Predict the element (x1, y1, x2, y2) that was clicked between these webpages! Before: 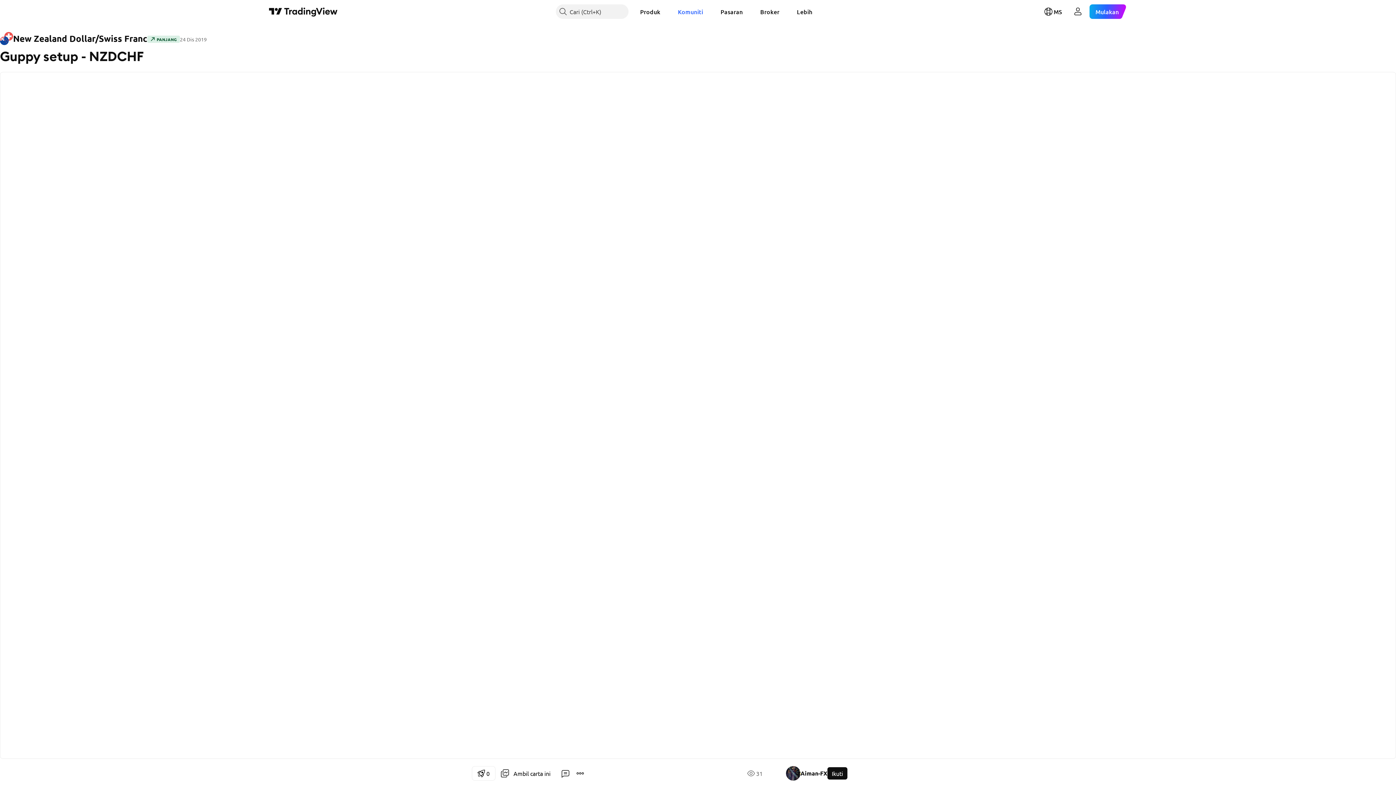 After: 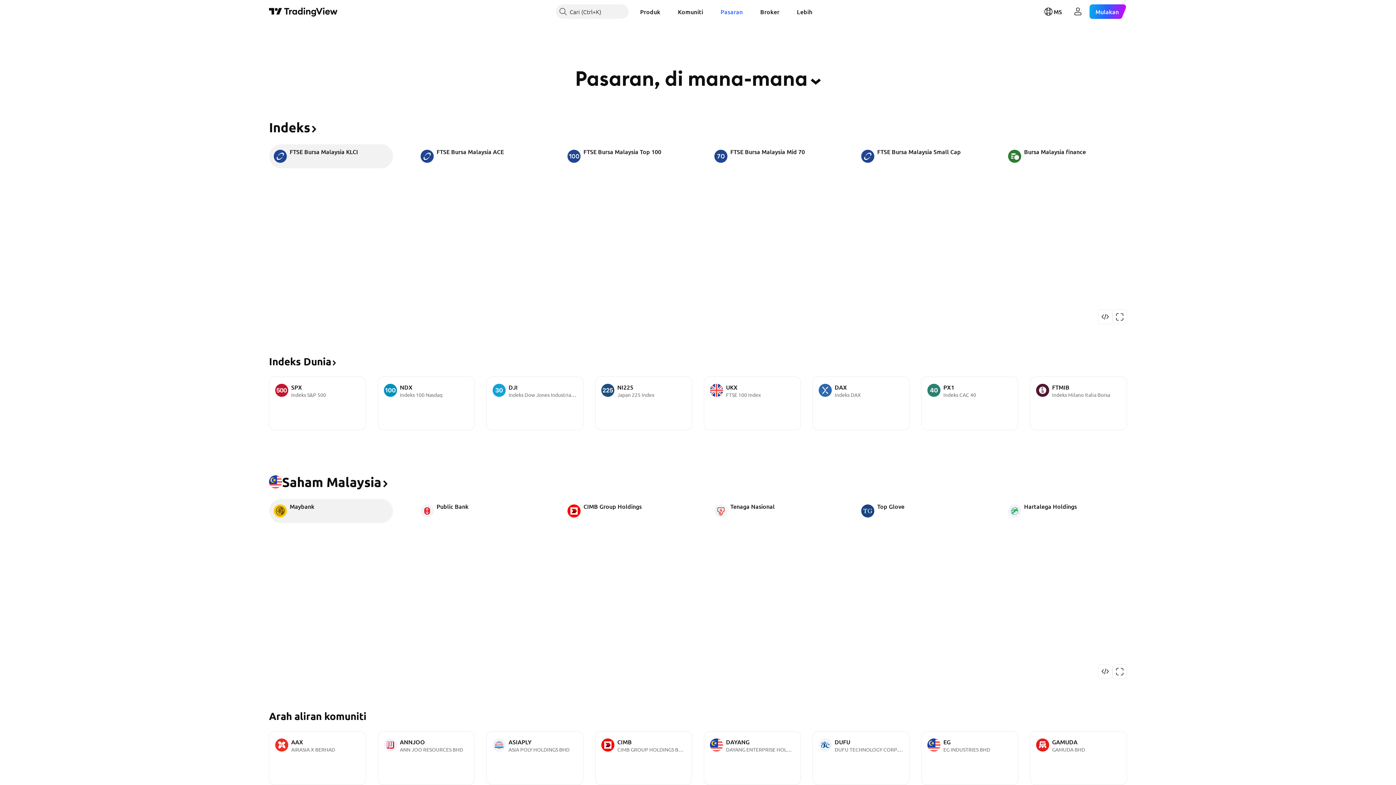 Action: label: Pasaran bbox: (714, 4, 748, 18)